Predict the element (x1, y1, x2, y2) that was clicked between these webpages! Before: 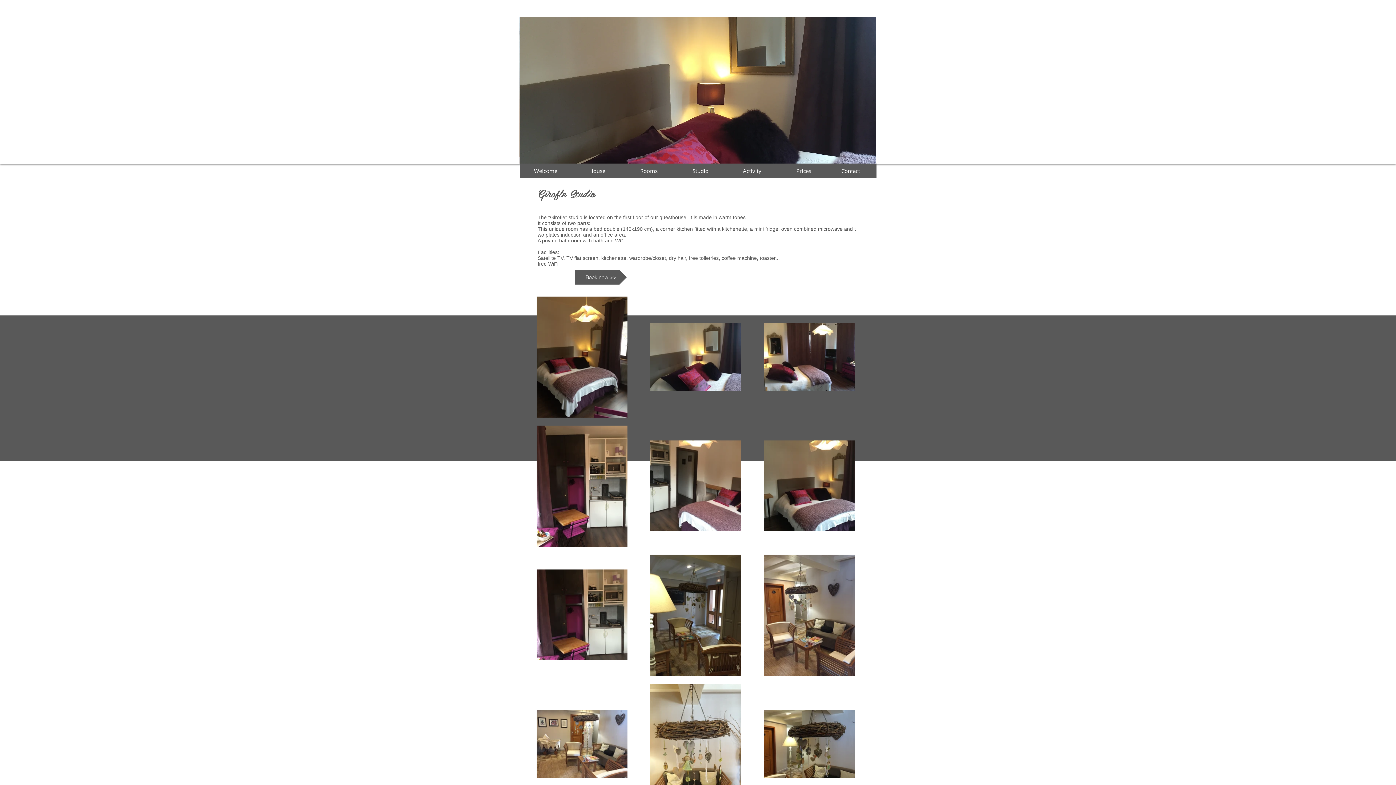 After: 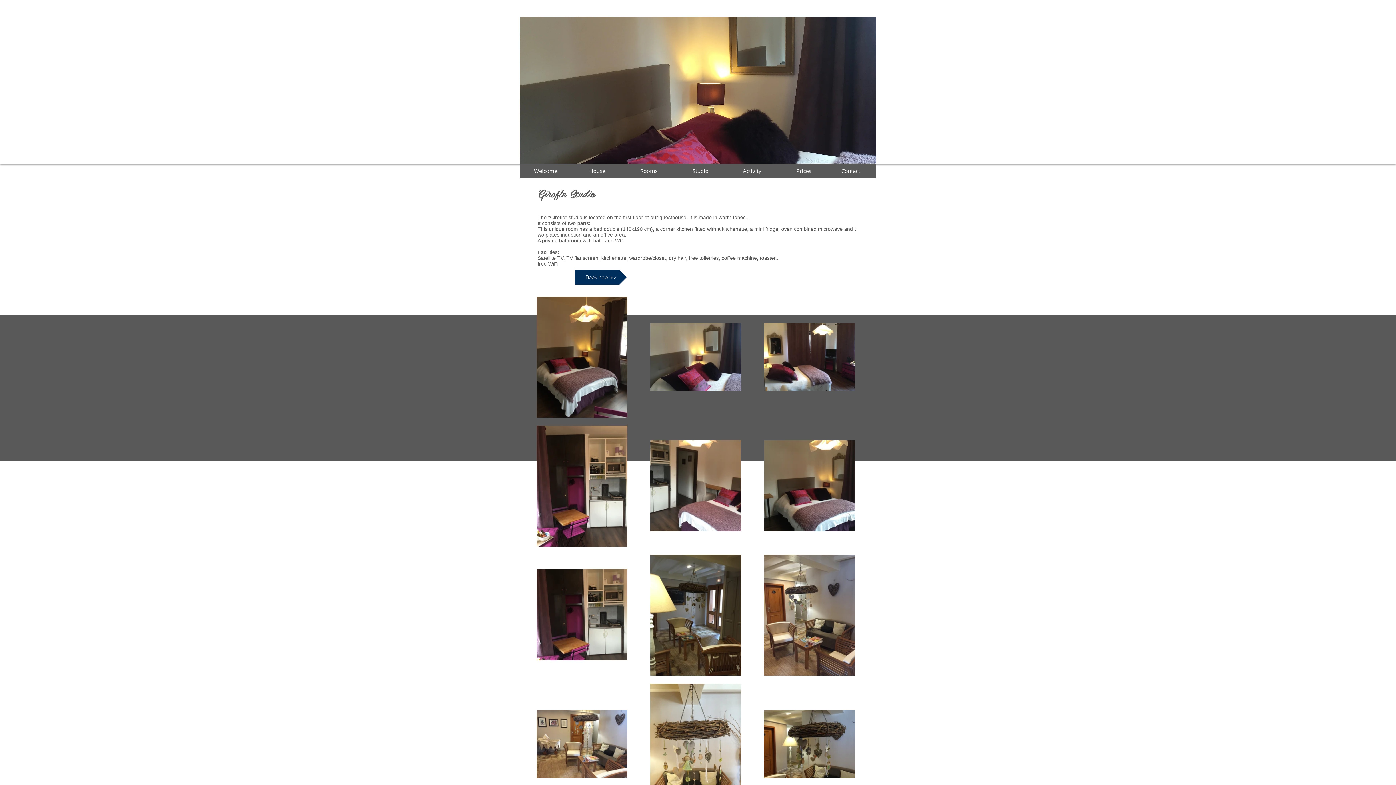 Action: label: Book now >> bbox: (575, 270, 626, 284)